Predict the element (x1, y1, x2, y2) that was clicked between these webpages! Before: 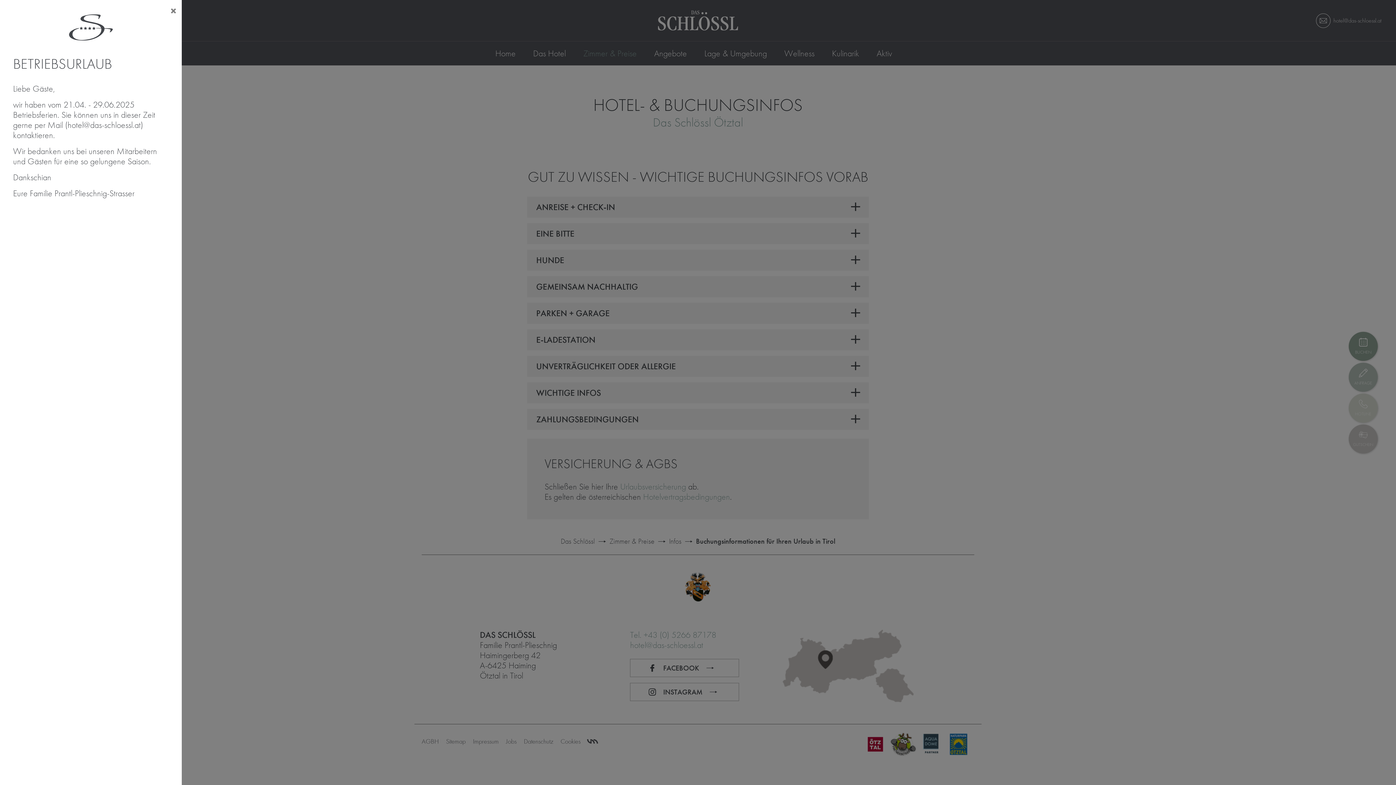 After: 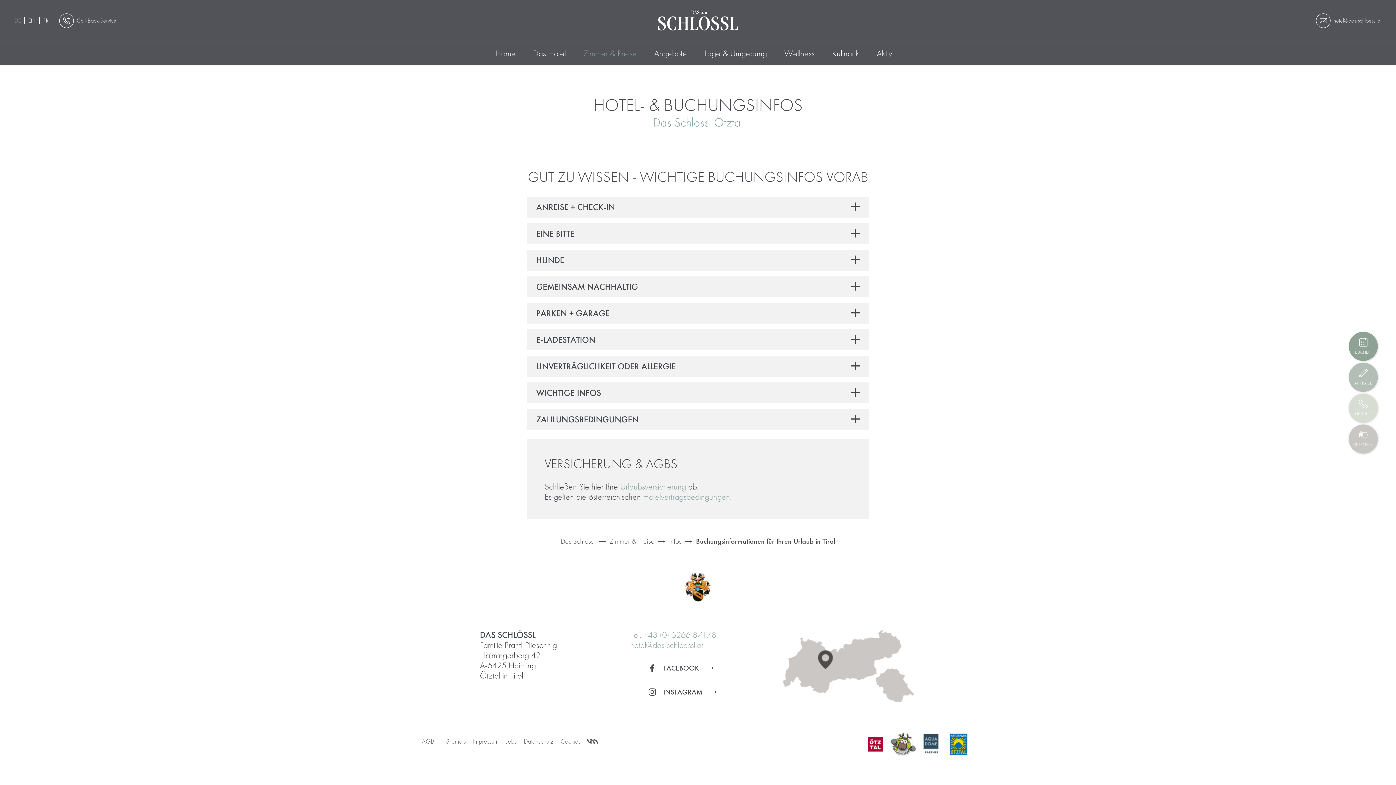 Action: label: Close bbox: (170, 4, 176, 15)